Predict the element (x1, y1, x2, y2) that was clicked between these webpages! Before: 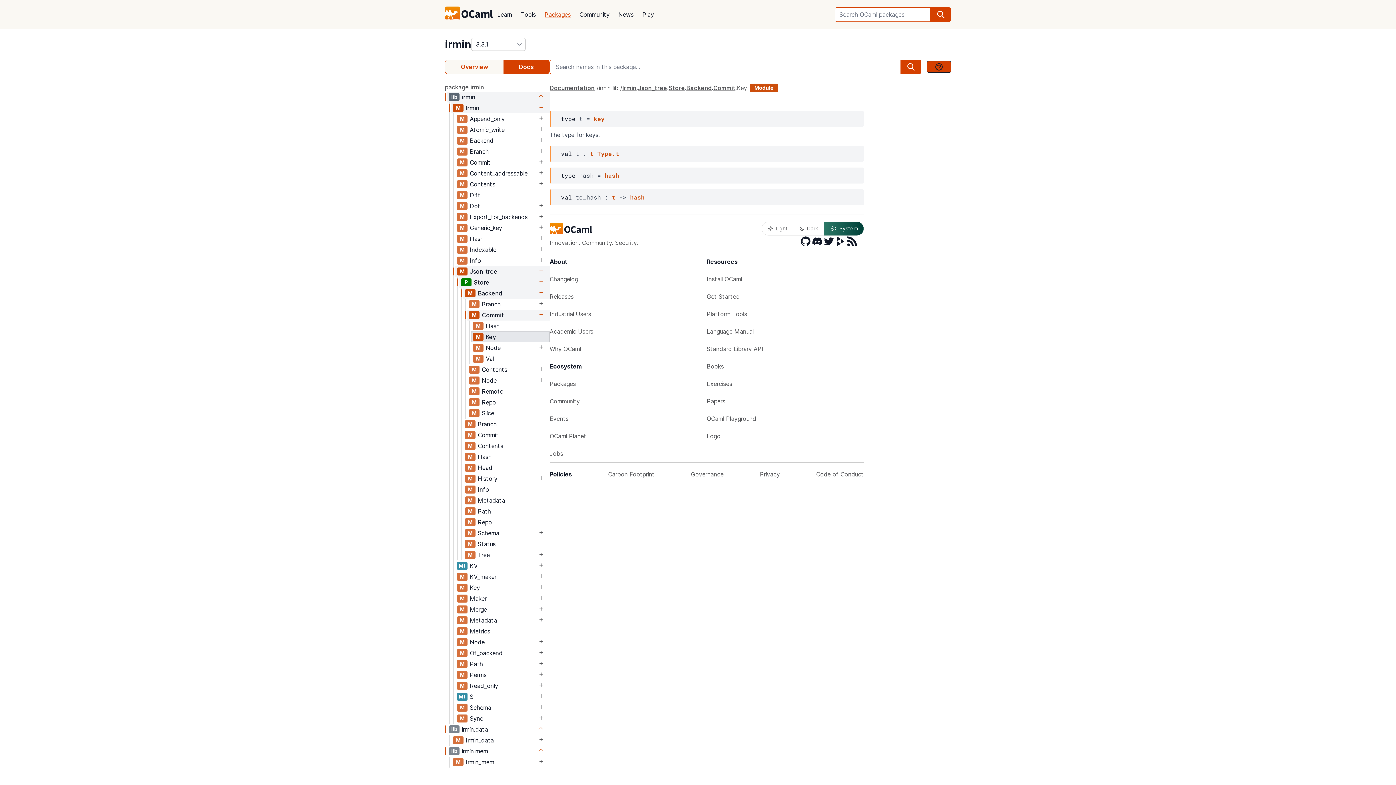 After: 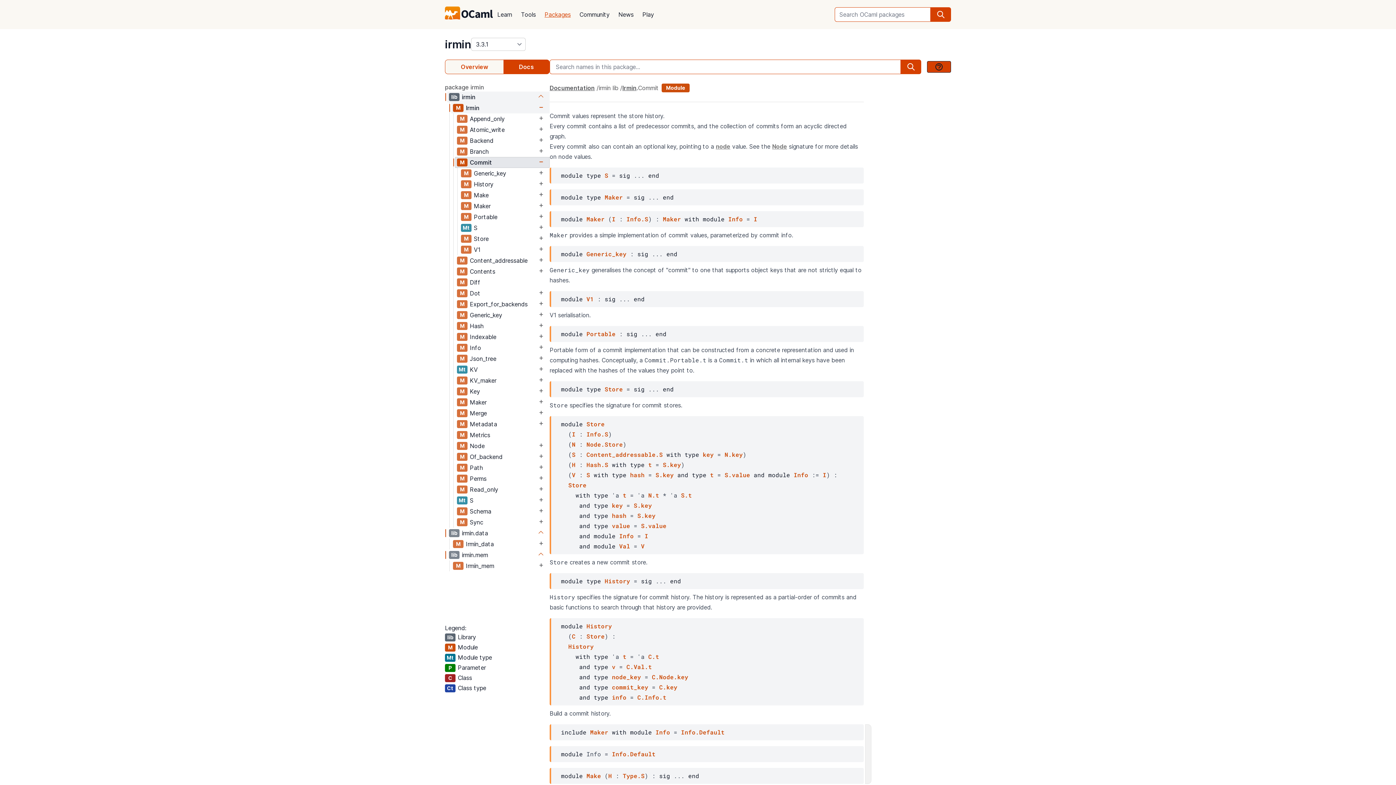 Action: bbox: (469, 157, 536, 167) label: Commit